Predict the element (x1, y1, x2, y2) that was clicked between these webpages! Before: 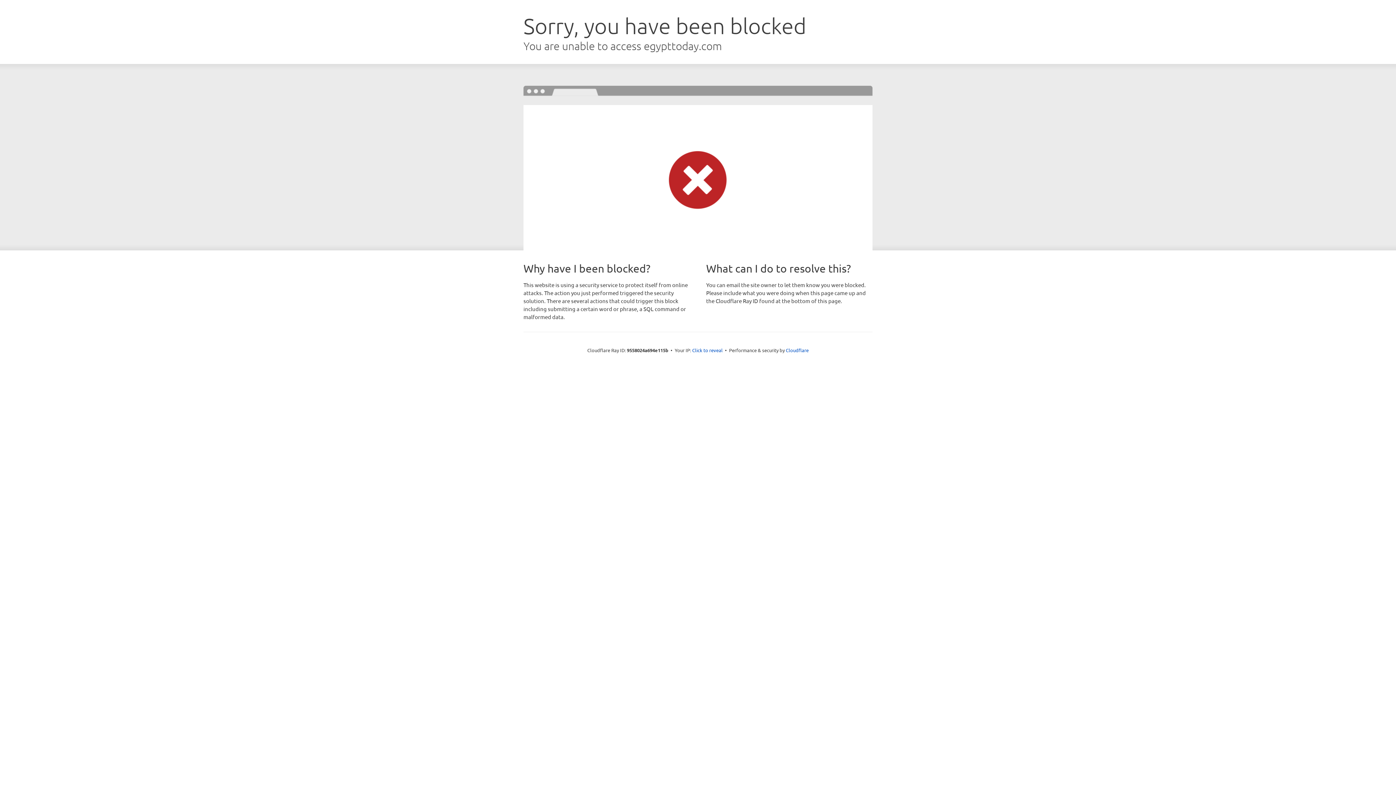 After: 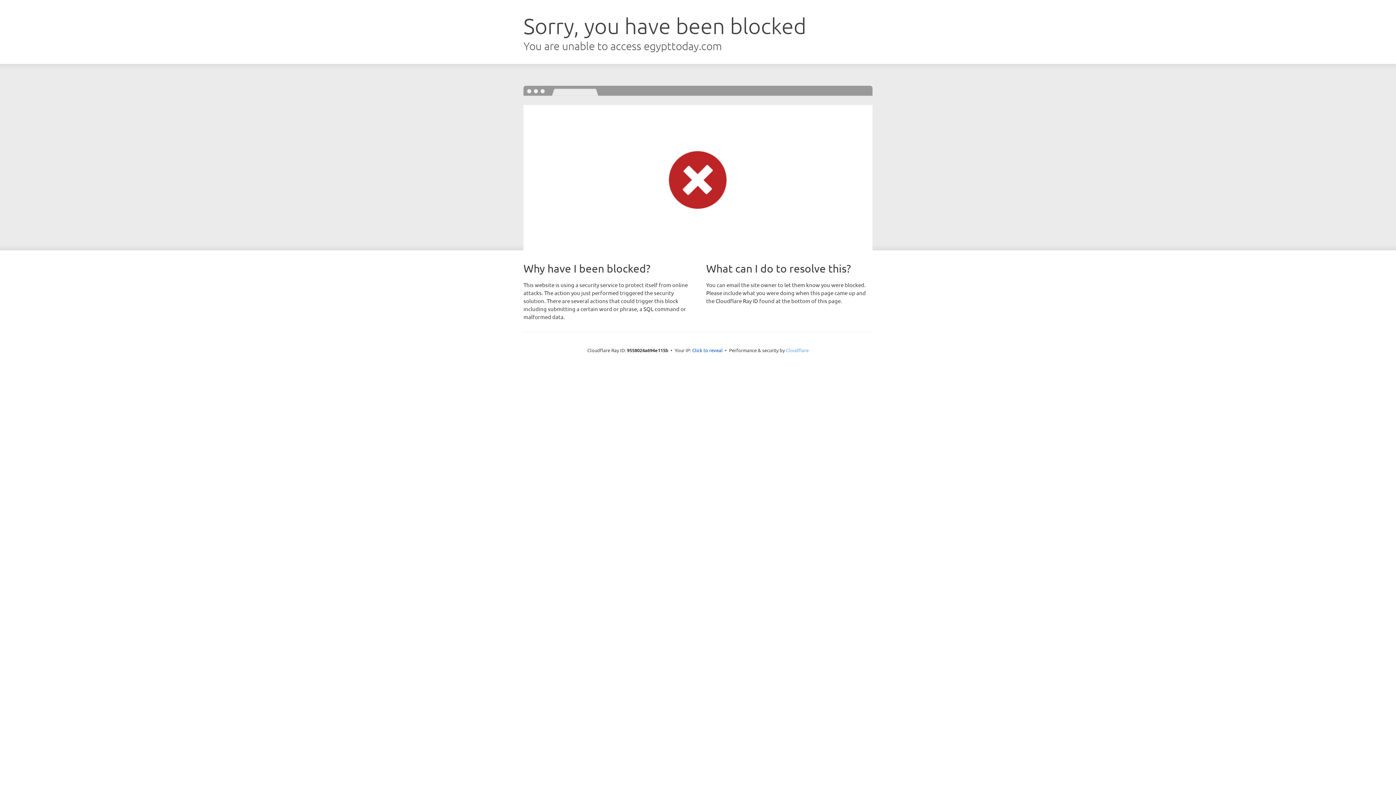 Action: label: Cloudflare bbox: (786, 347, 808, 353)